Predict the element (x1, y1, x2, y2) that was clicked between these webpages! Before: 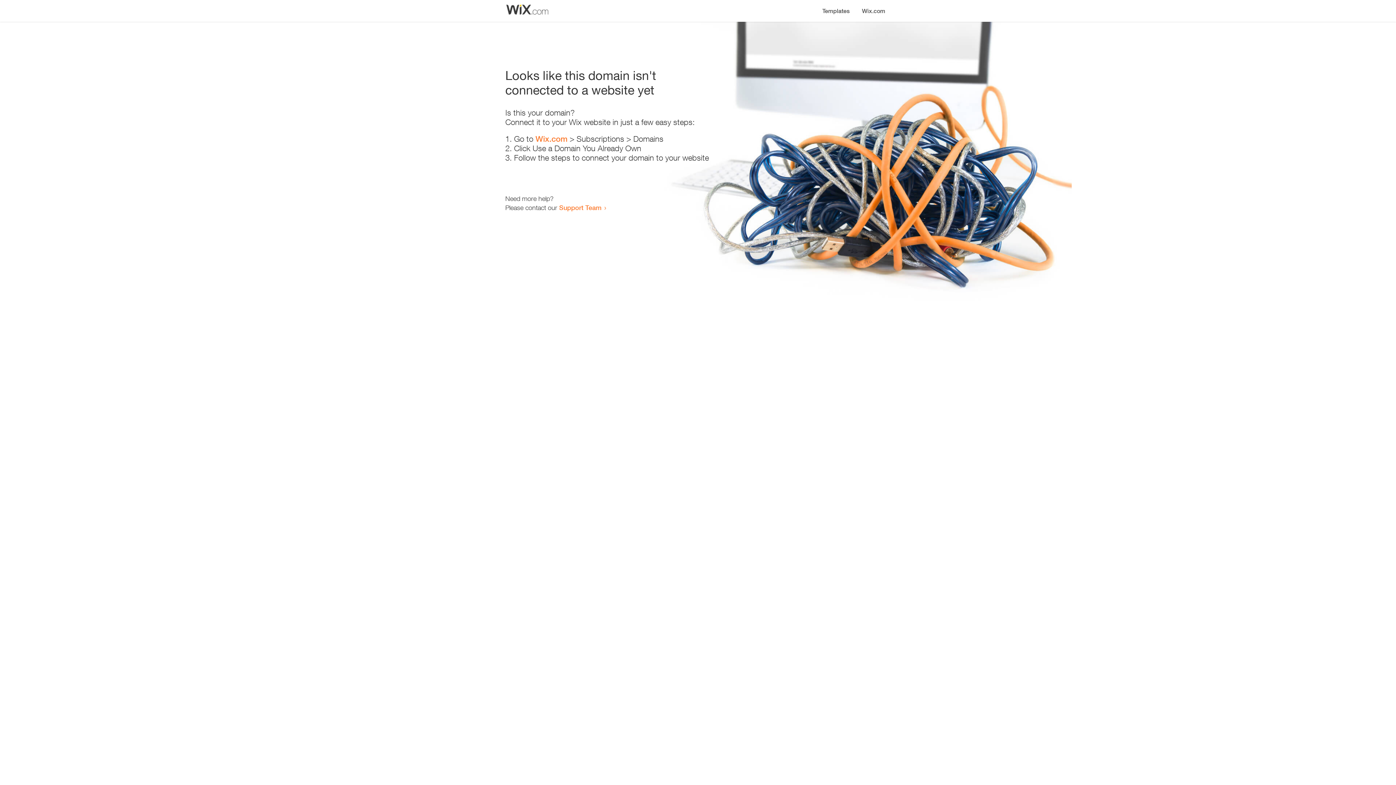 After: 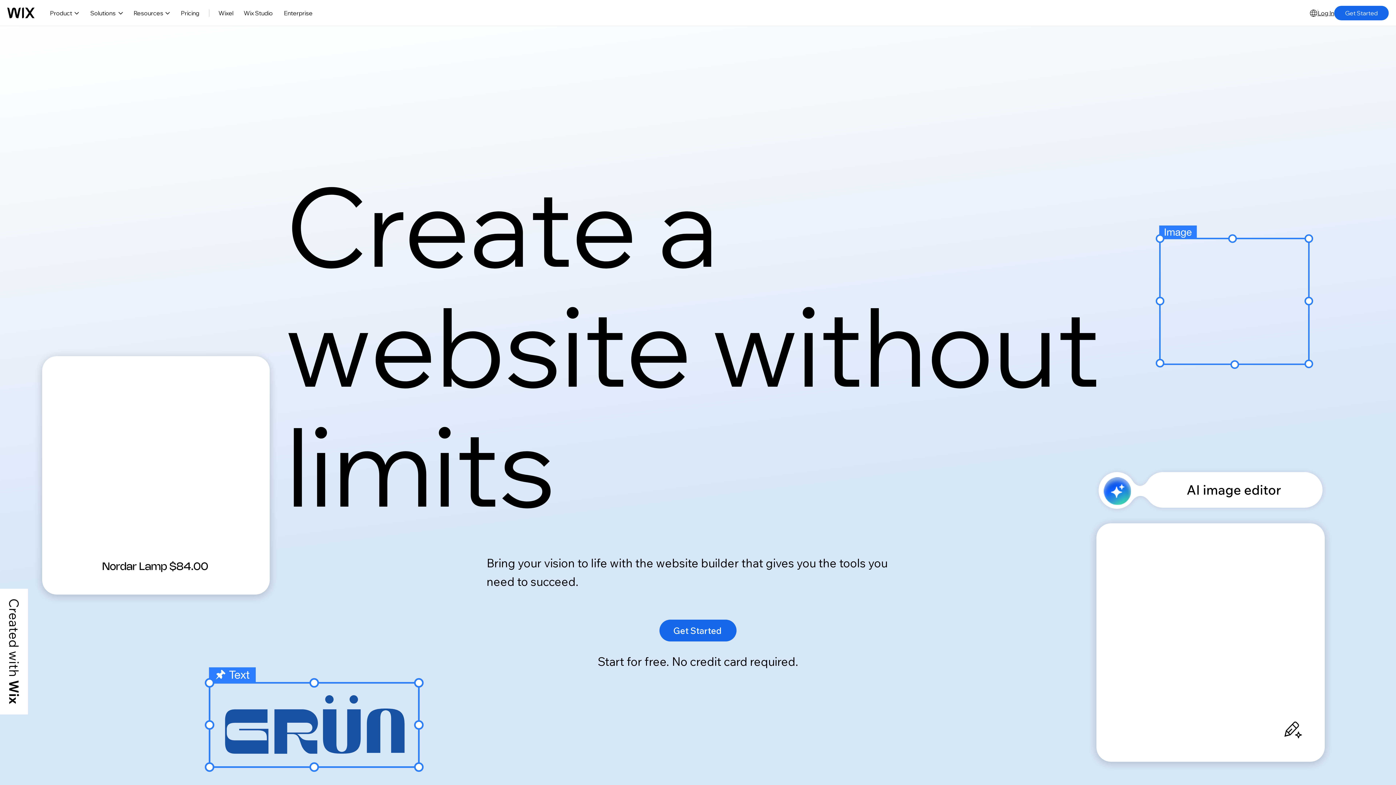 Action: label: Wix.com bbox: (856, 0, 890, 14)